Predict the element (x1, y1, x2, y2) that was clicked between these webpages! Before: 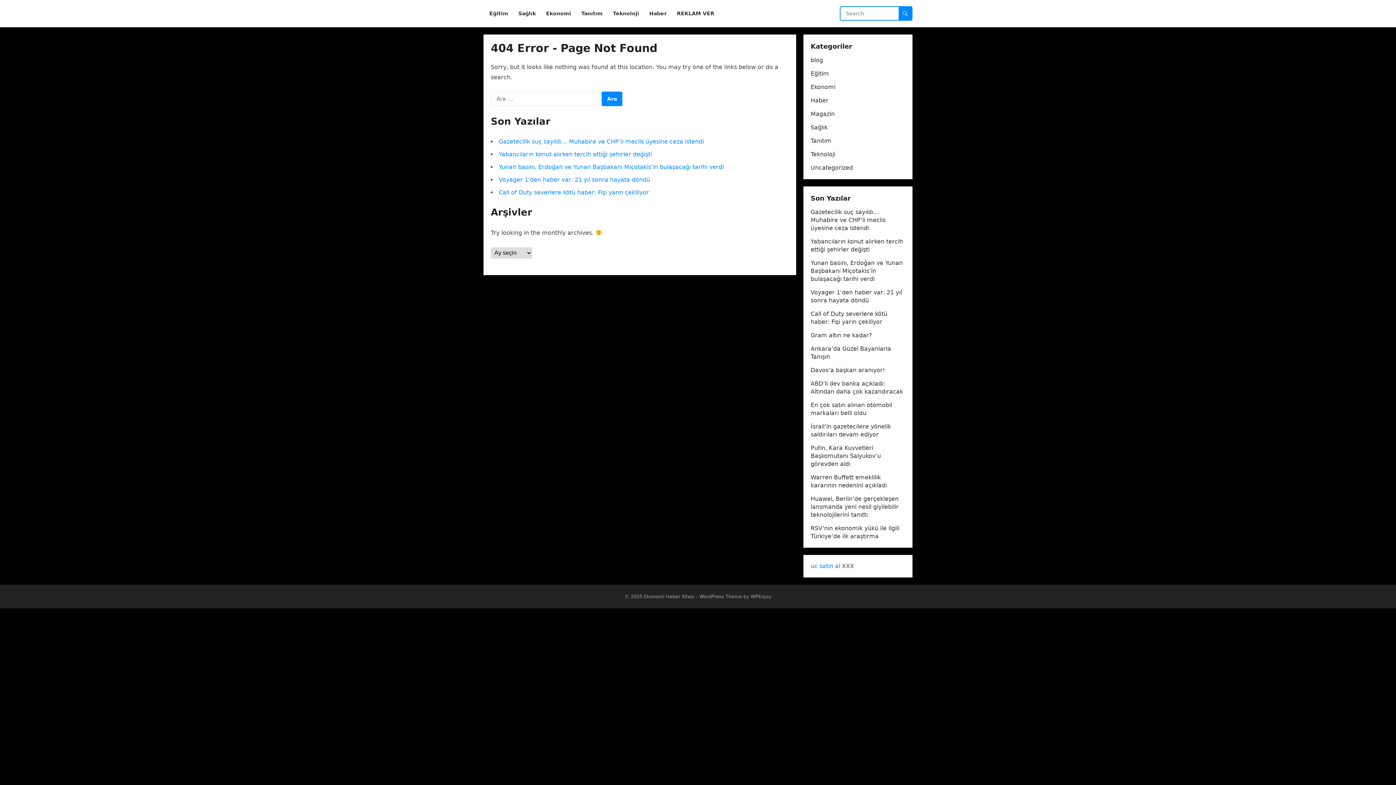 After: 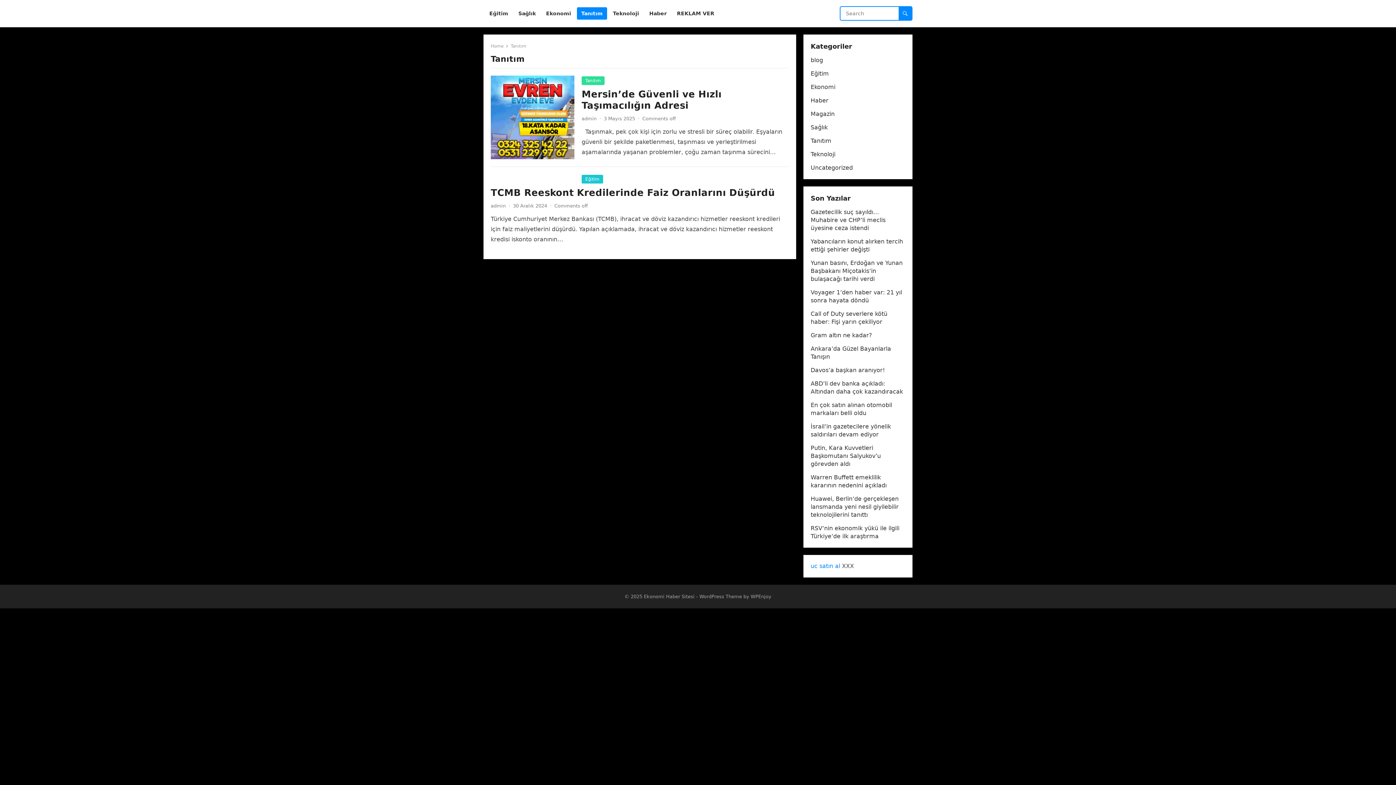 Action: bbox: (810, 137, 831, 144) label: Tanıtım